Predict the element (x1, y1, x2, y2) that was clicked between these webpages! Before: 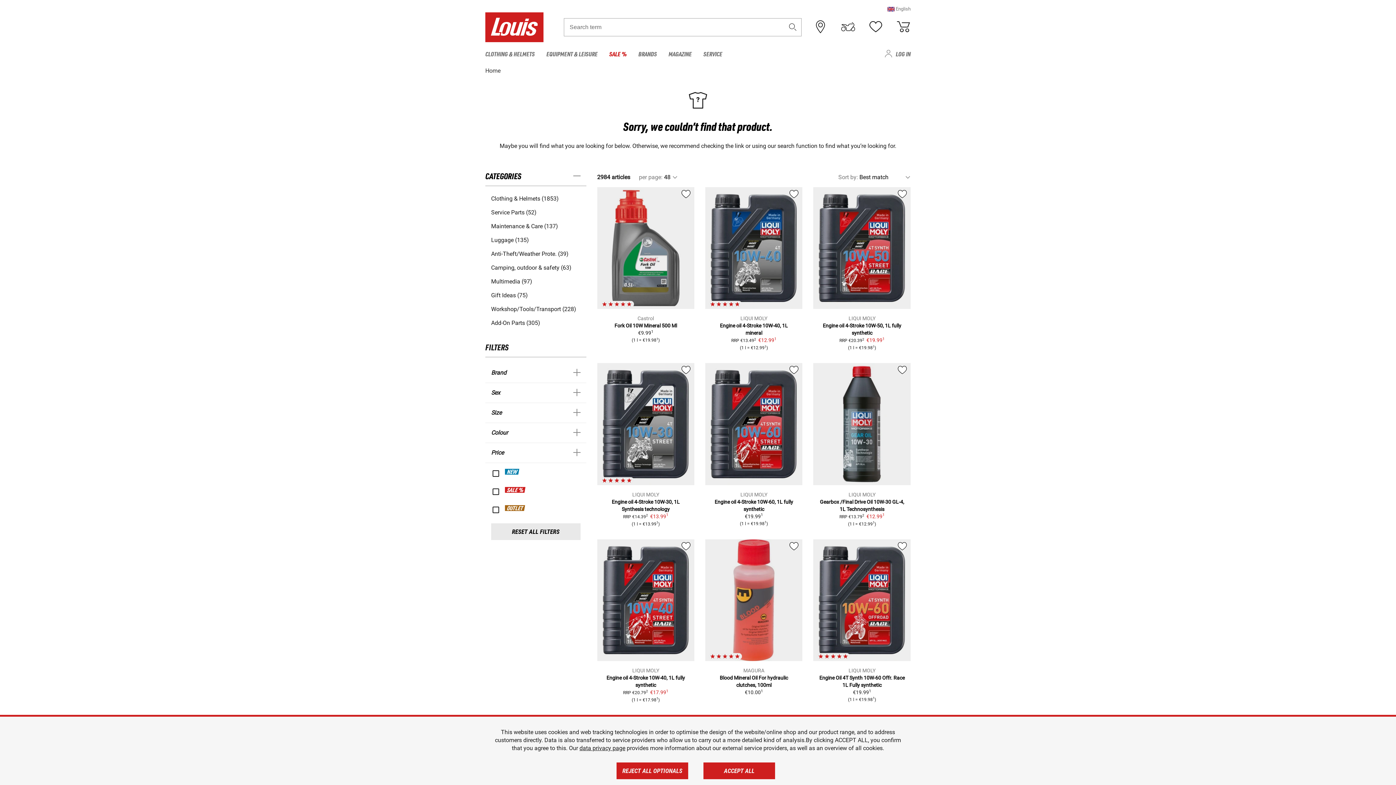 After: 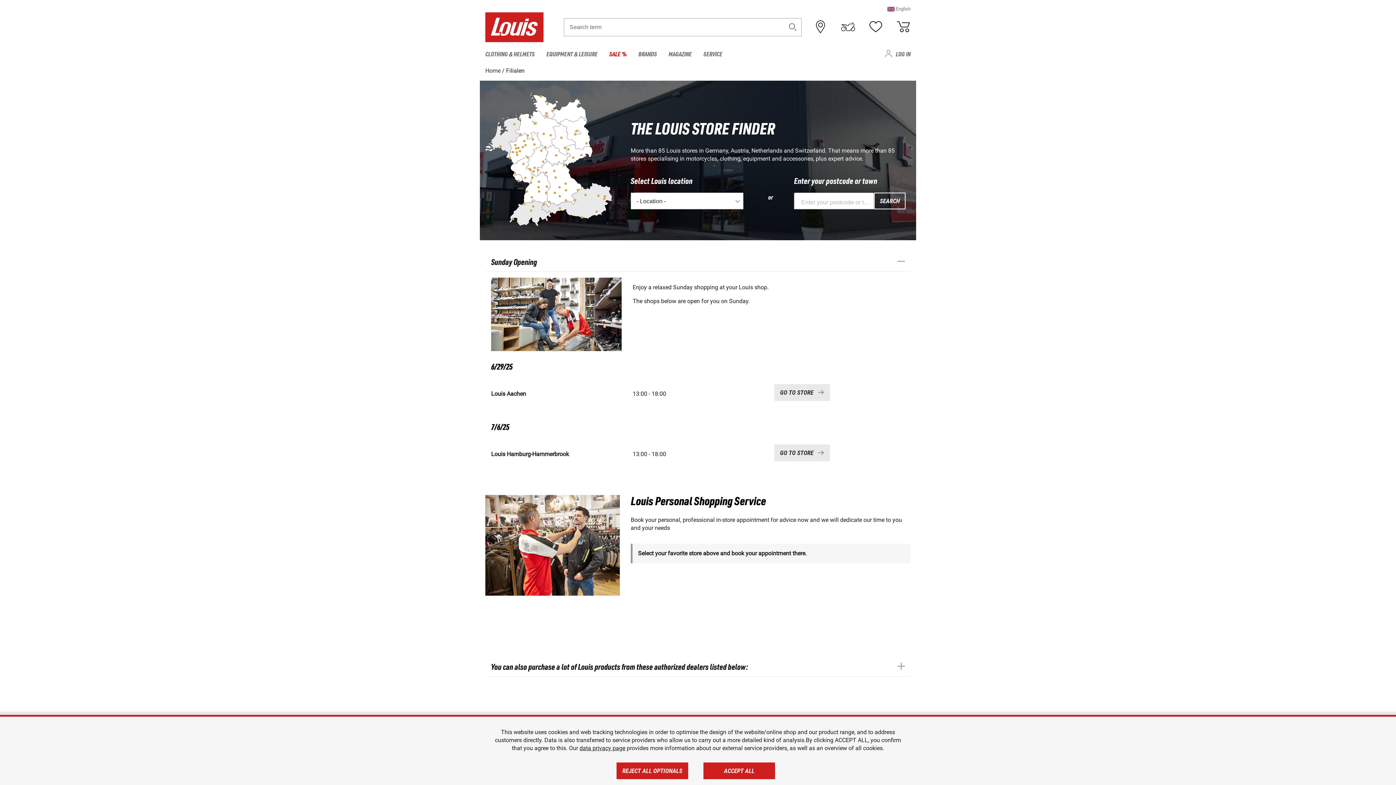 Action: bbox: (813, 21, 828, 32)